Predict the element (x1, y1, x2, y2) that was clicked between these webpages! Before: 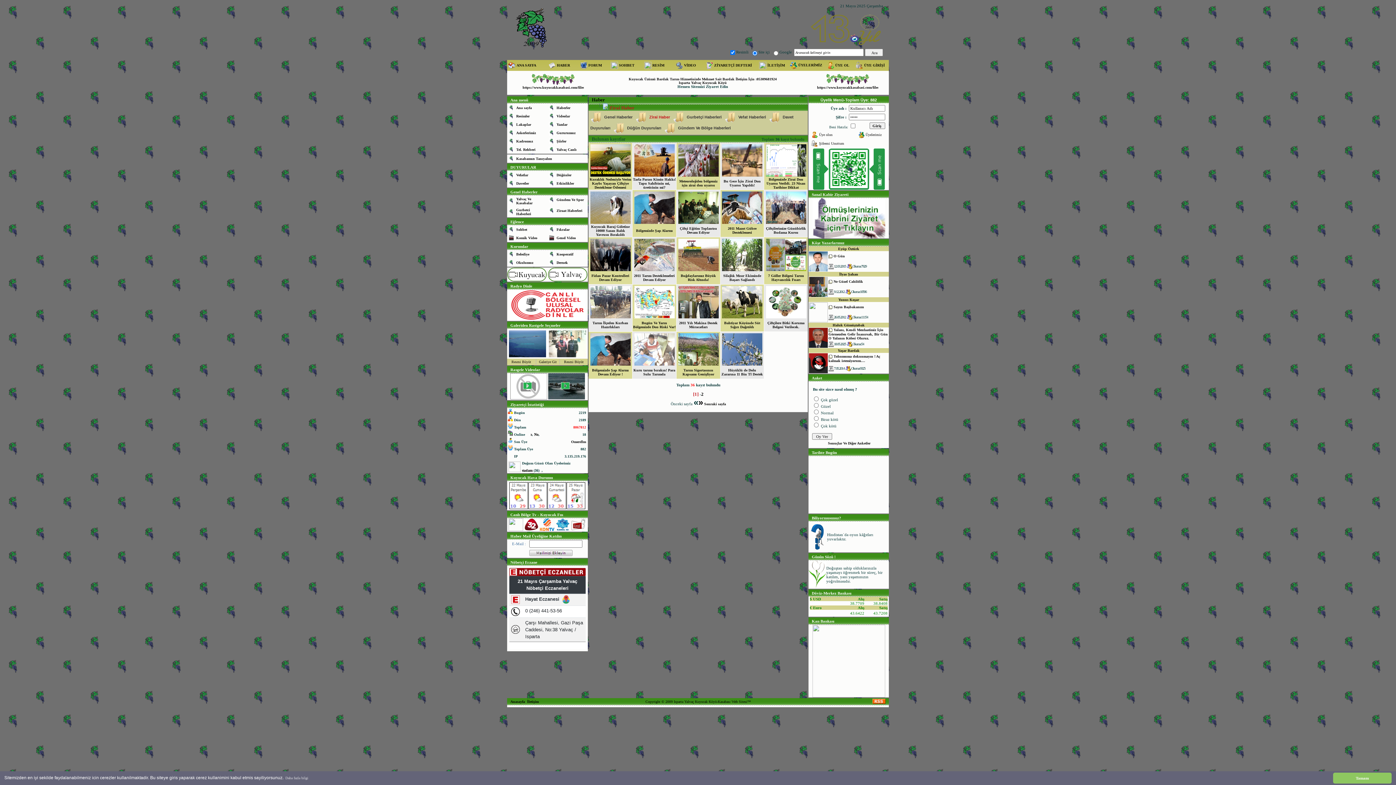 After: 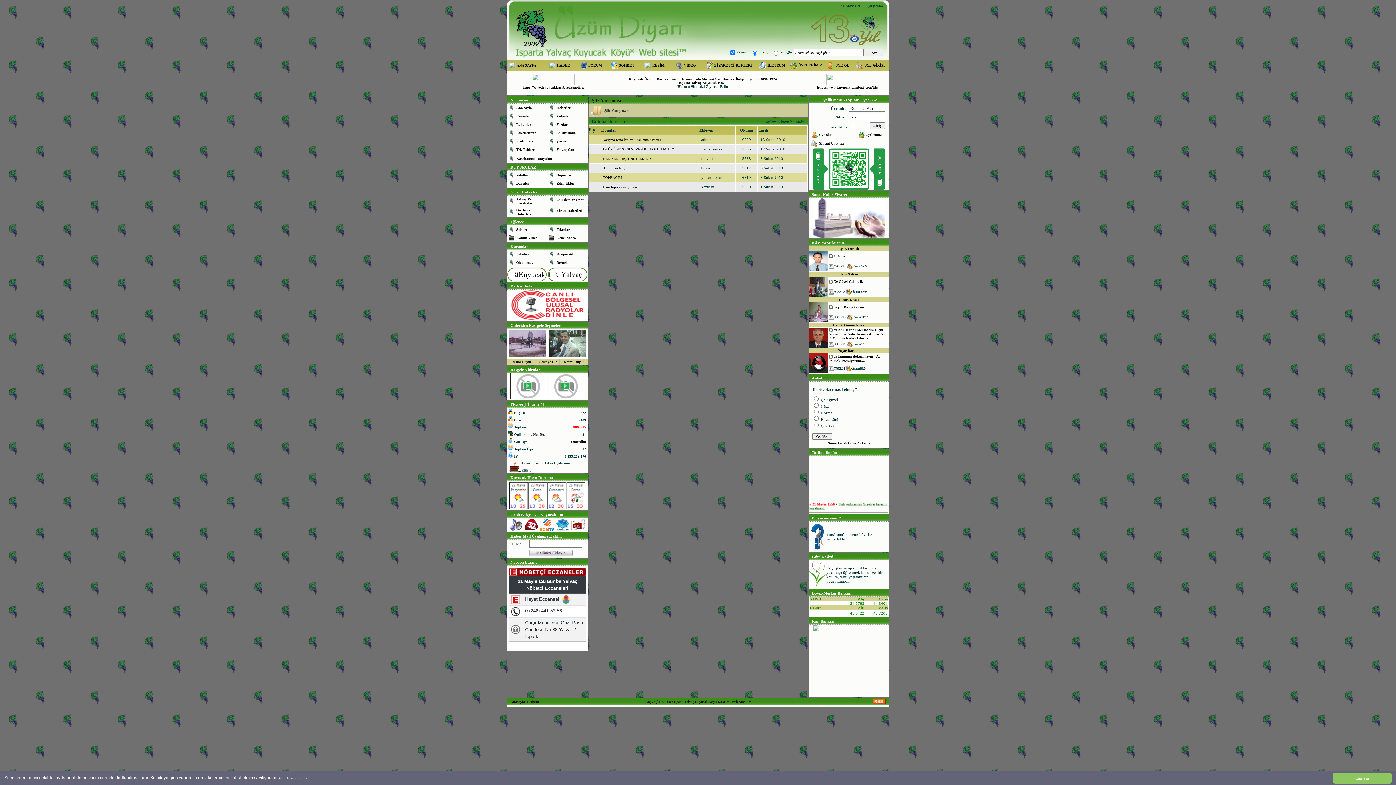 Action: label: Etkinlikler bbox: (556, 181, 574, 185)